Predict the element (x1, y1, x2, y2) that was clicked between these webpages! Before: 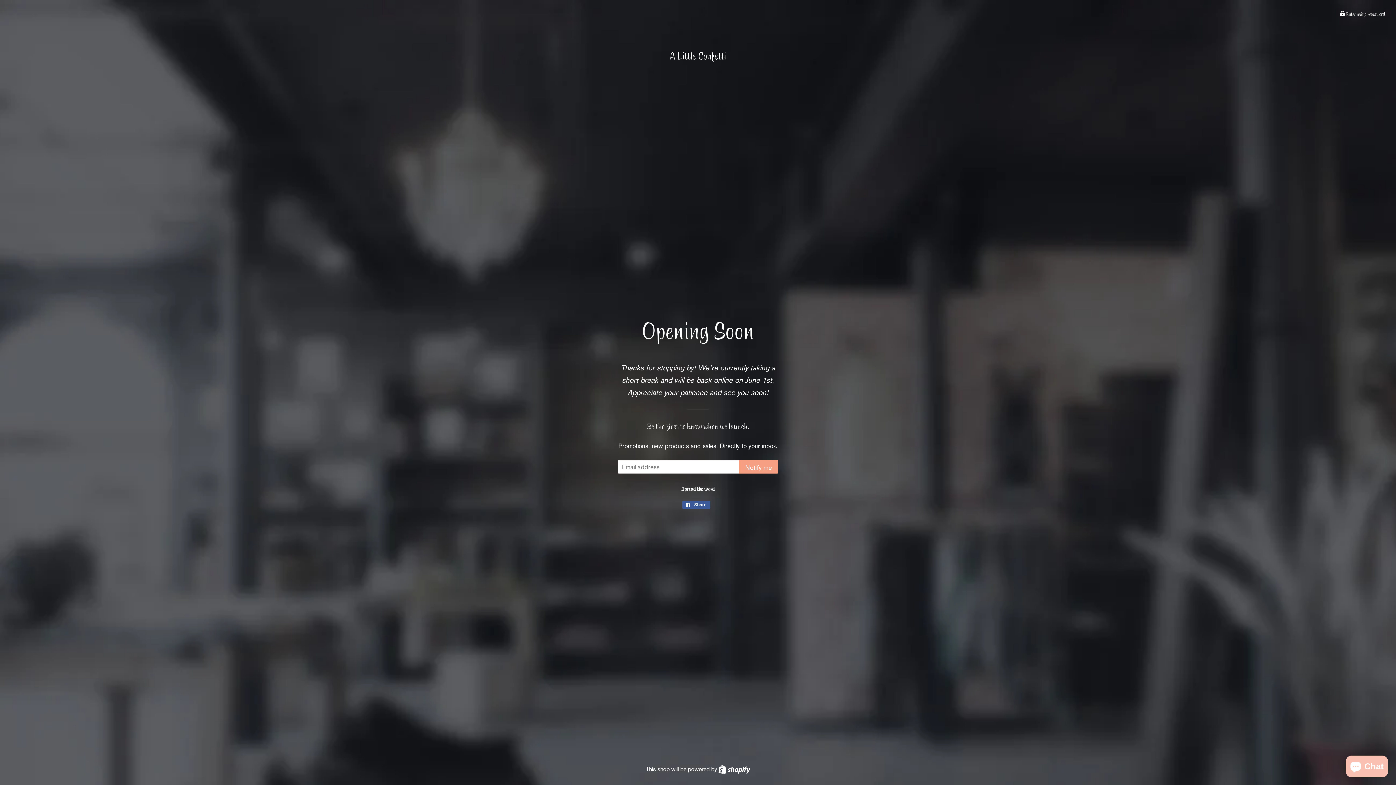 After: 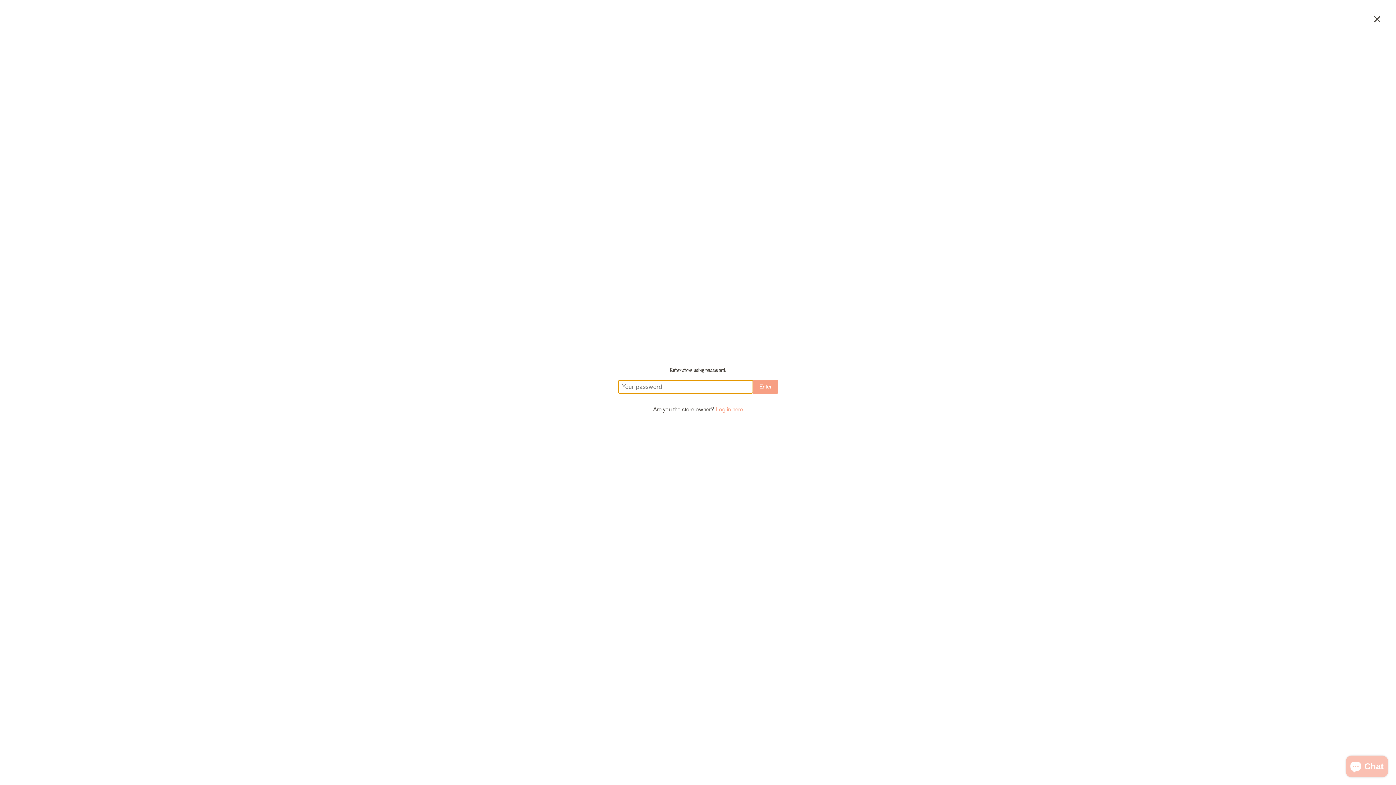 Action: label:  Enter using password bbox: (1340, 10, 1385, 17)